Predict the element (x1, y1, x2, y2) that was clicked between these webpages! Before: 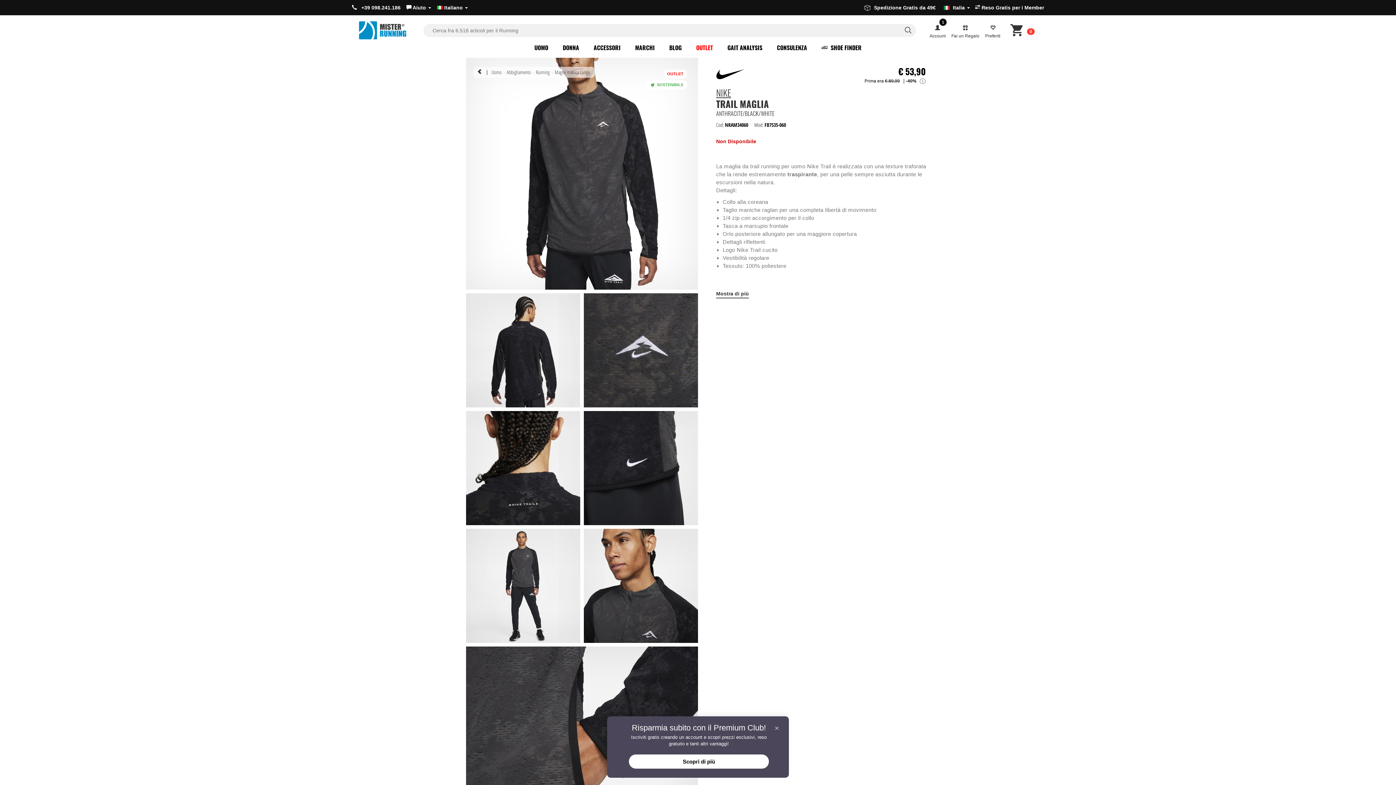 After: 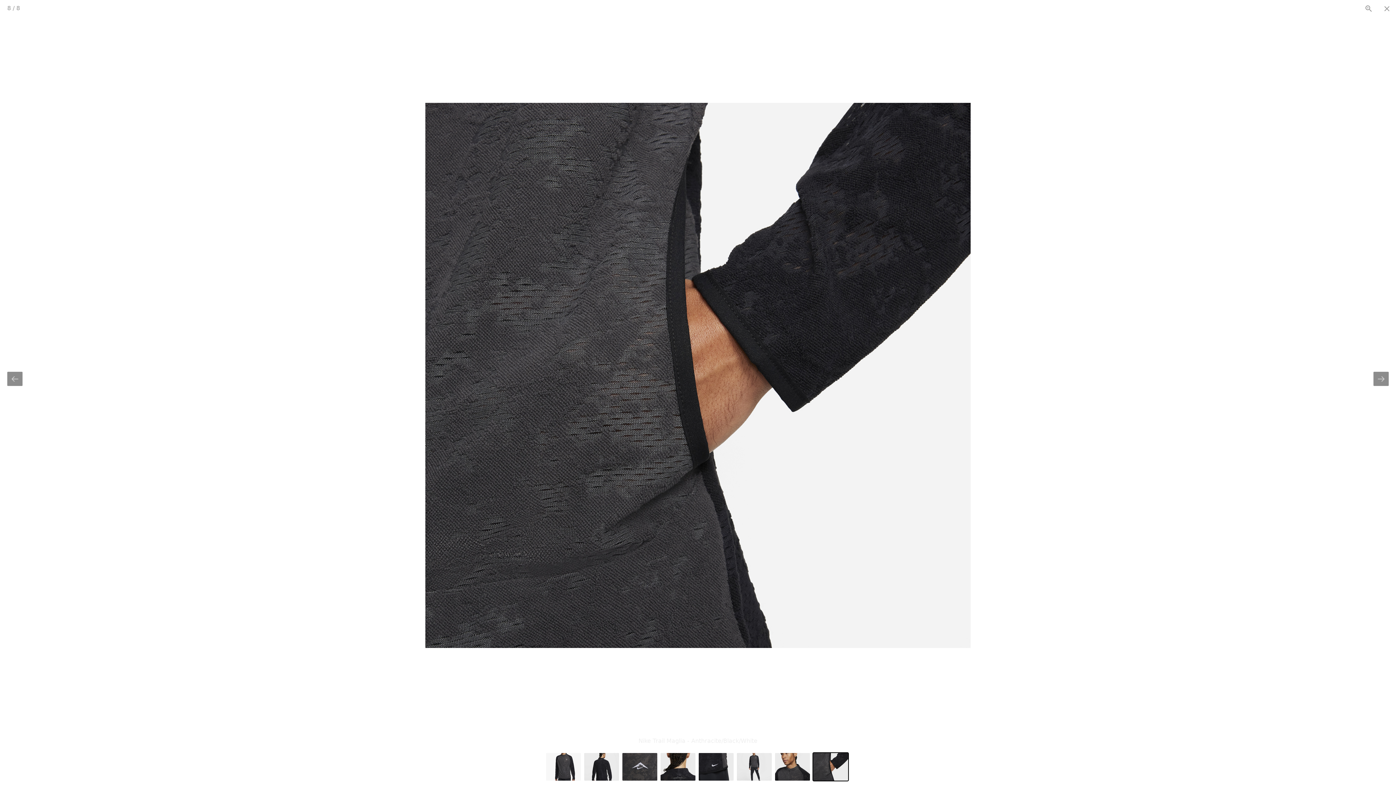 Action: bbox: (466, 646, 698, 878)